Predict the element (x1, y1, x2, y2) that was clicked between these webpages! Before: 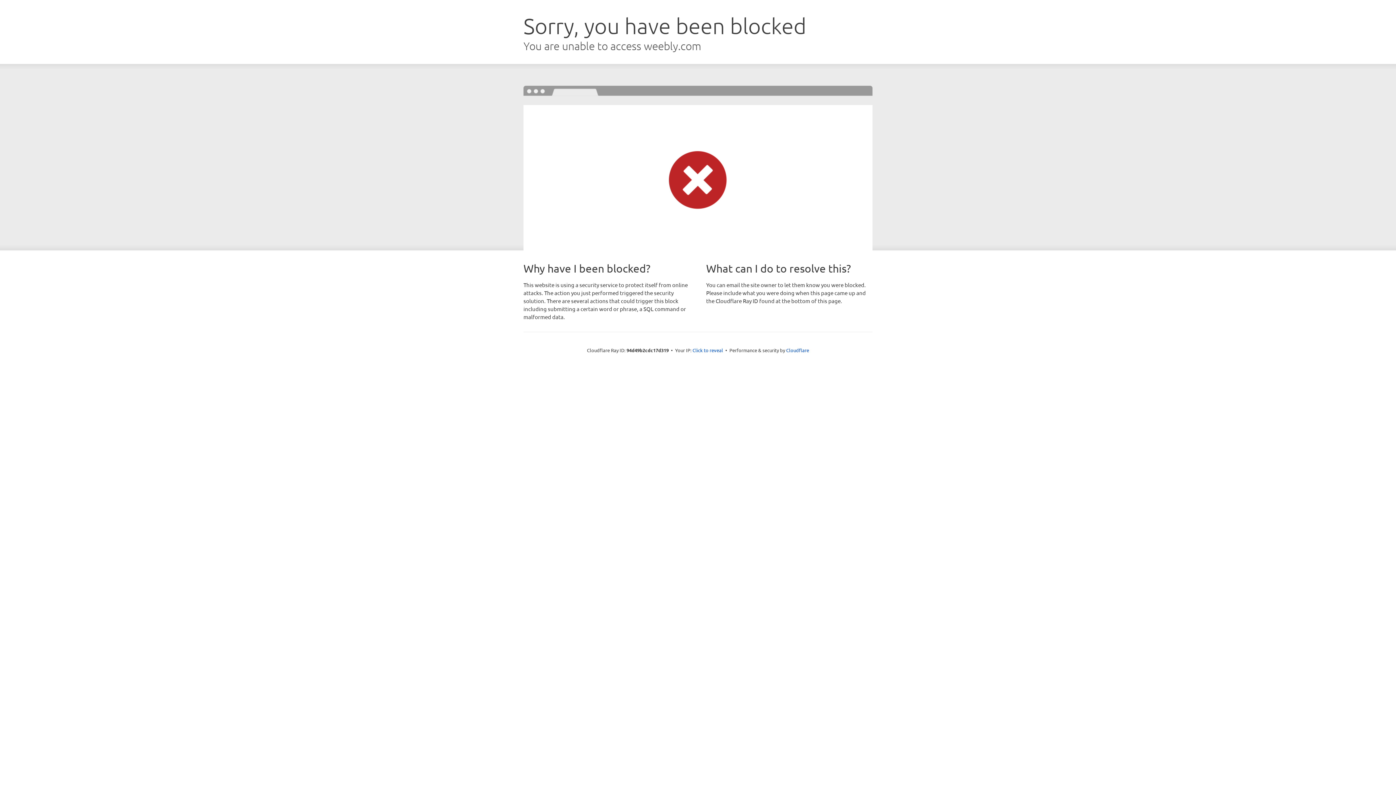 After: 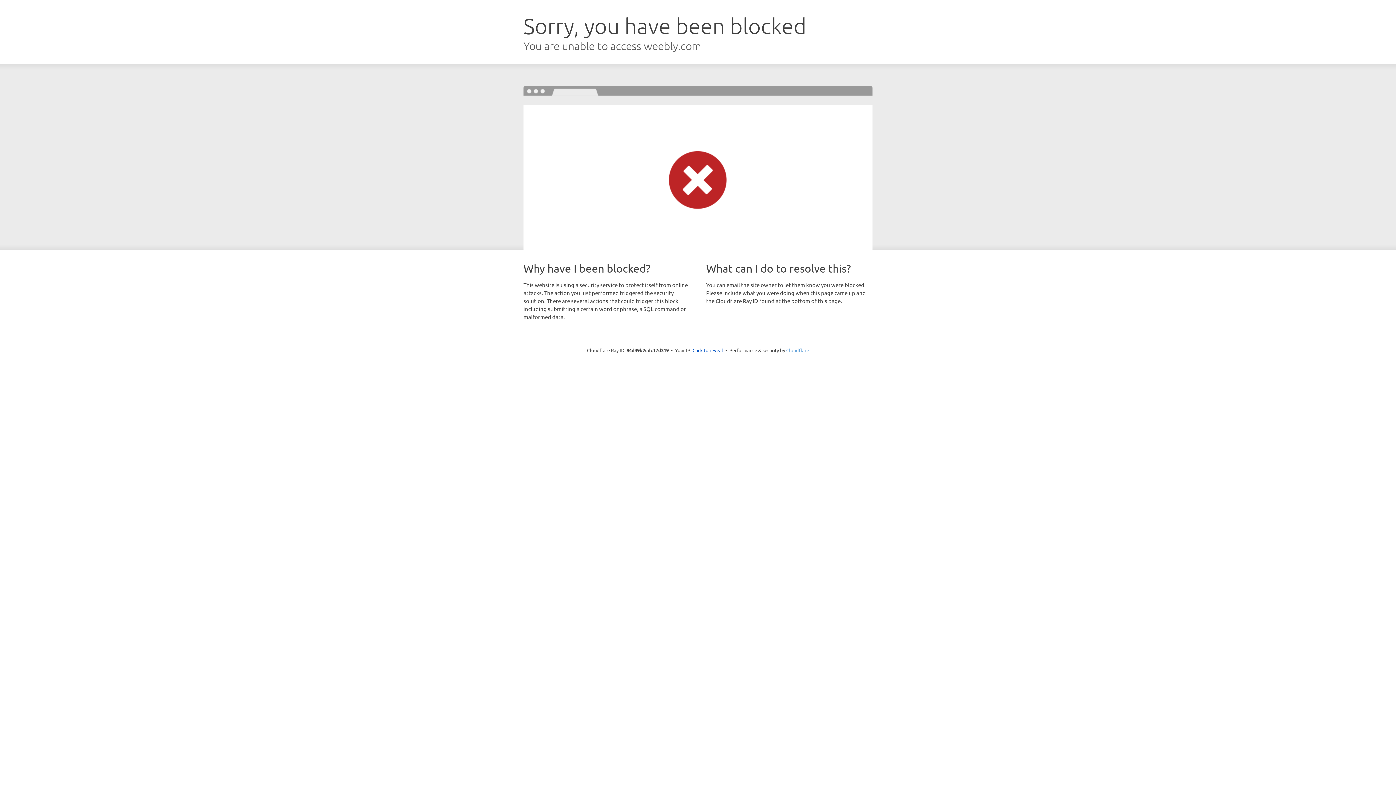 Action: bbox: (786, 347, 809, 353) label: Cloudflare